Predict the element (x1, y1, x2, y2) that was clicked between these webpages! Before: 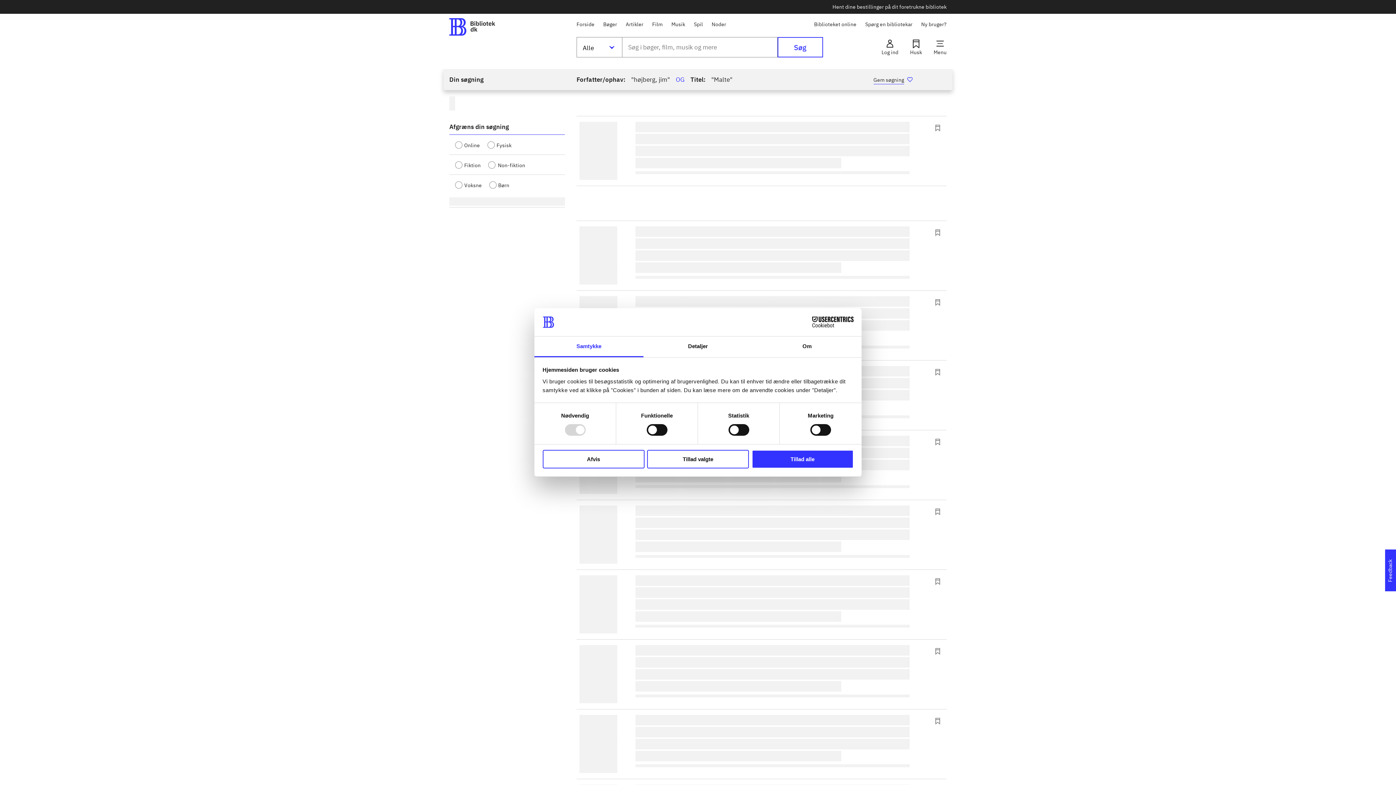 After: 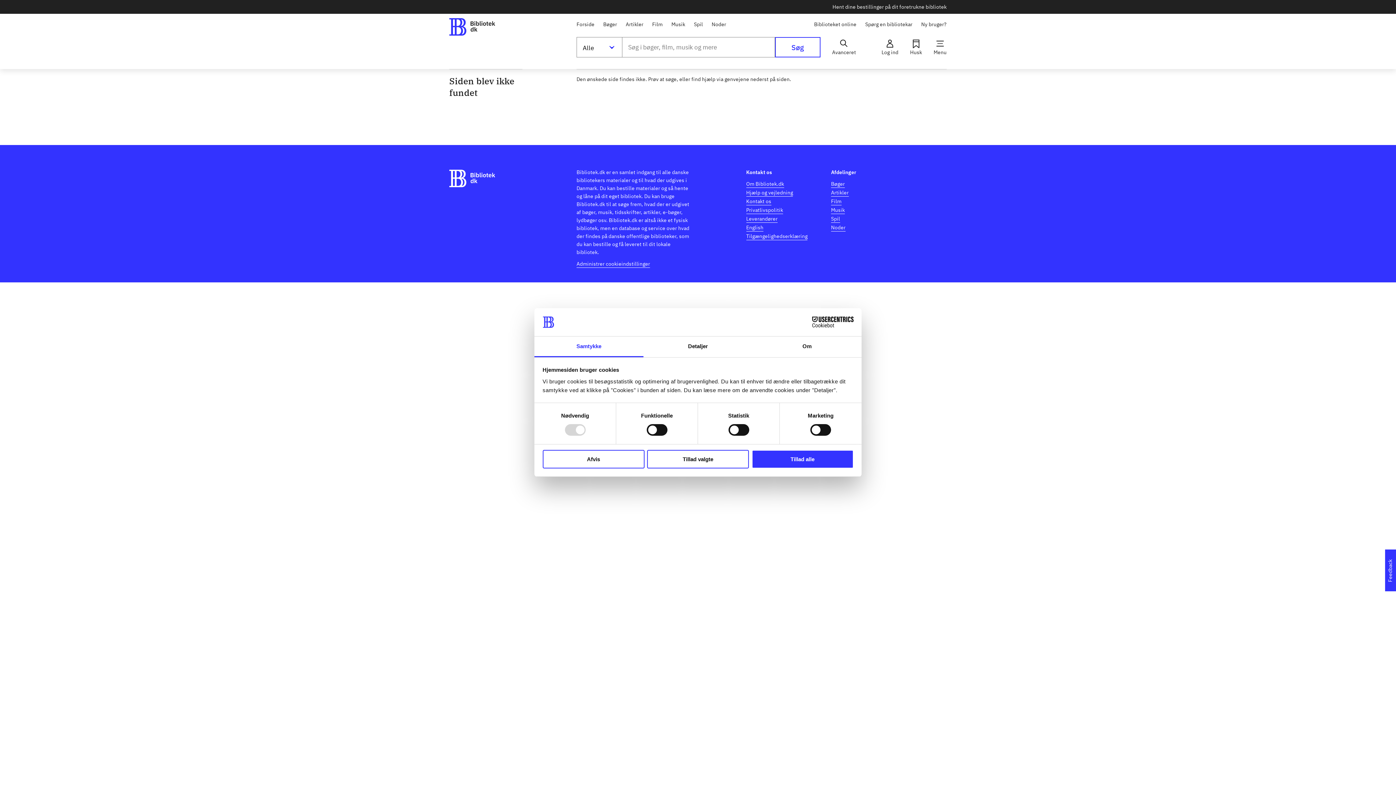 Action: bbox: (576, 220, 946, 290) label: lorem ipsum dolor sit amet ...

lorem ipsum dolor sit amet ...

lorem ipsum dolor sit amet ...

lorem ipsum dolor sit amet ...